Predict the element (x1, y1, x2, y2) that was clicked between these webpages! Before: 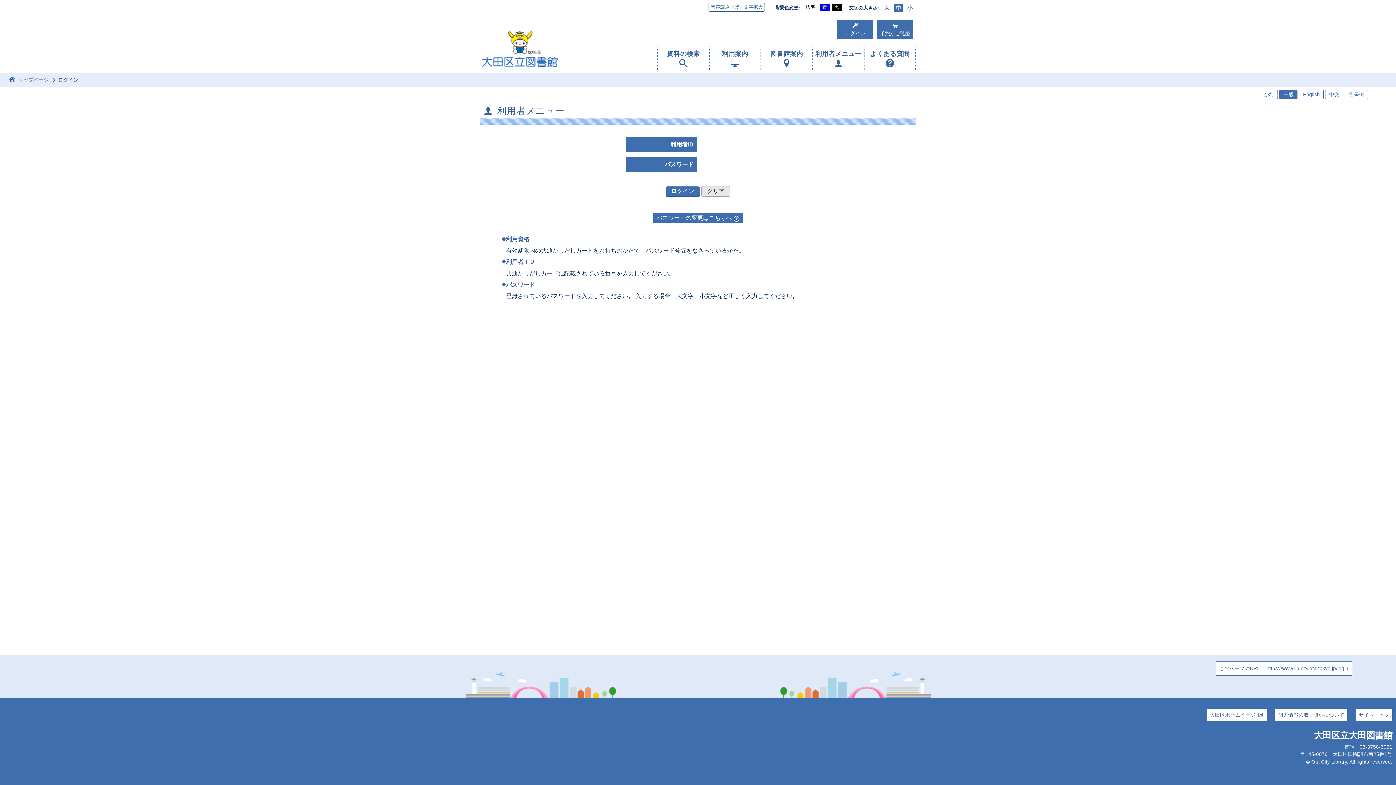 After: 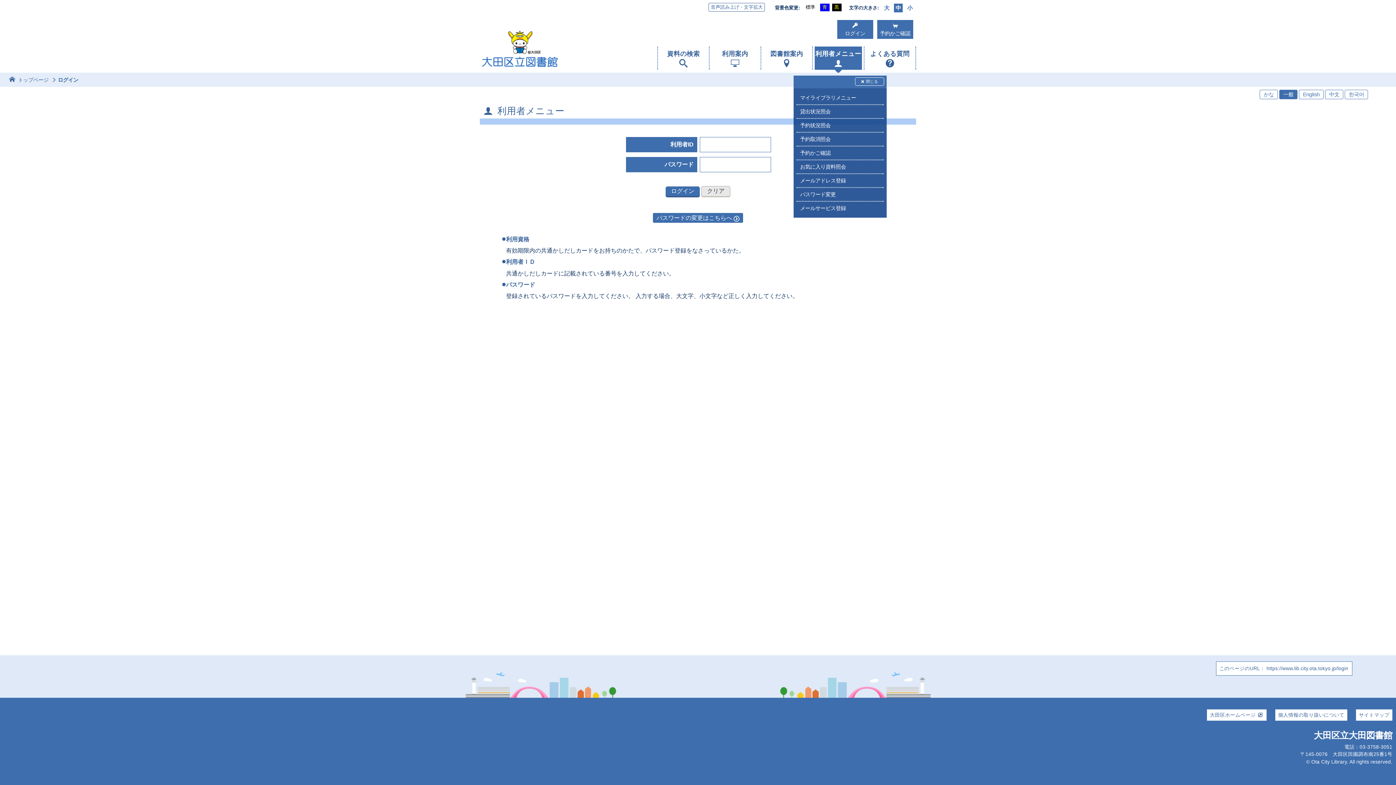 Action: label: 利用者メニュー bbox: (814, 46, 862, 69)